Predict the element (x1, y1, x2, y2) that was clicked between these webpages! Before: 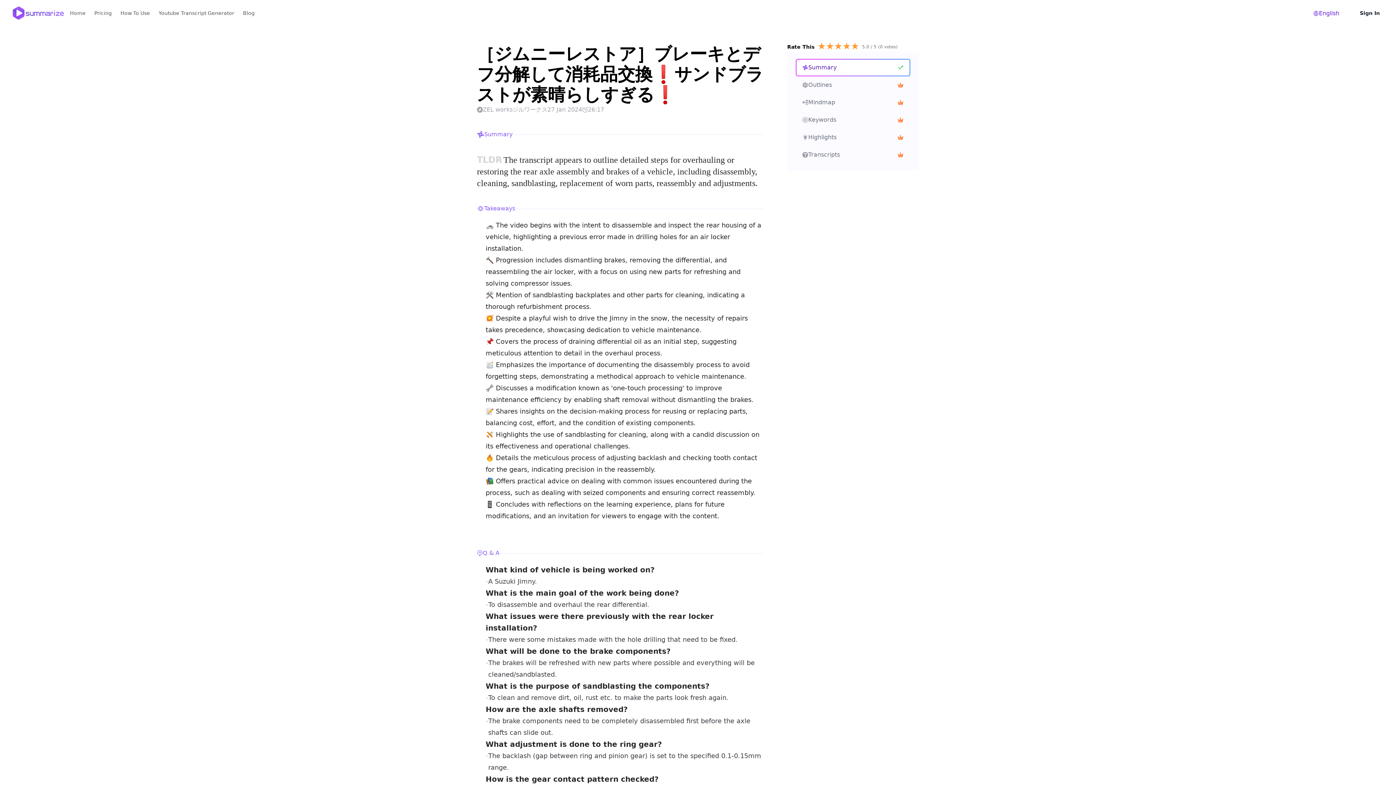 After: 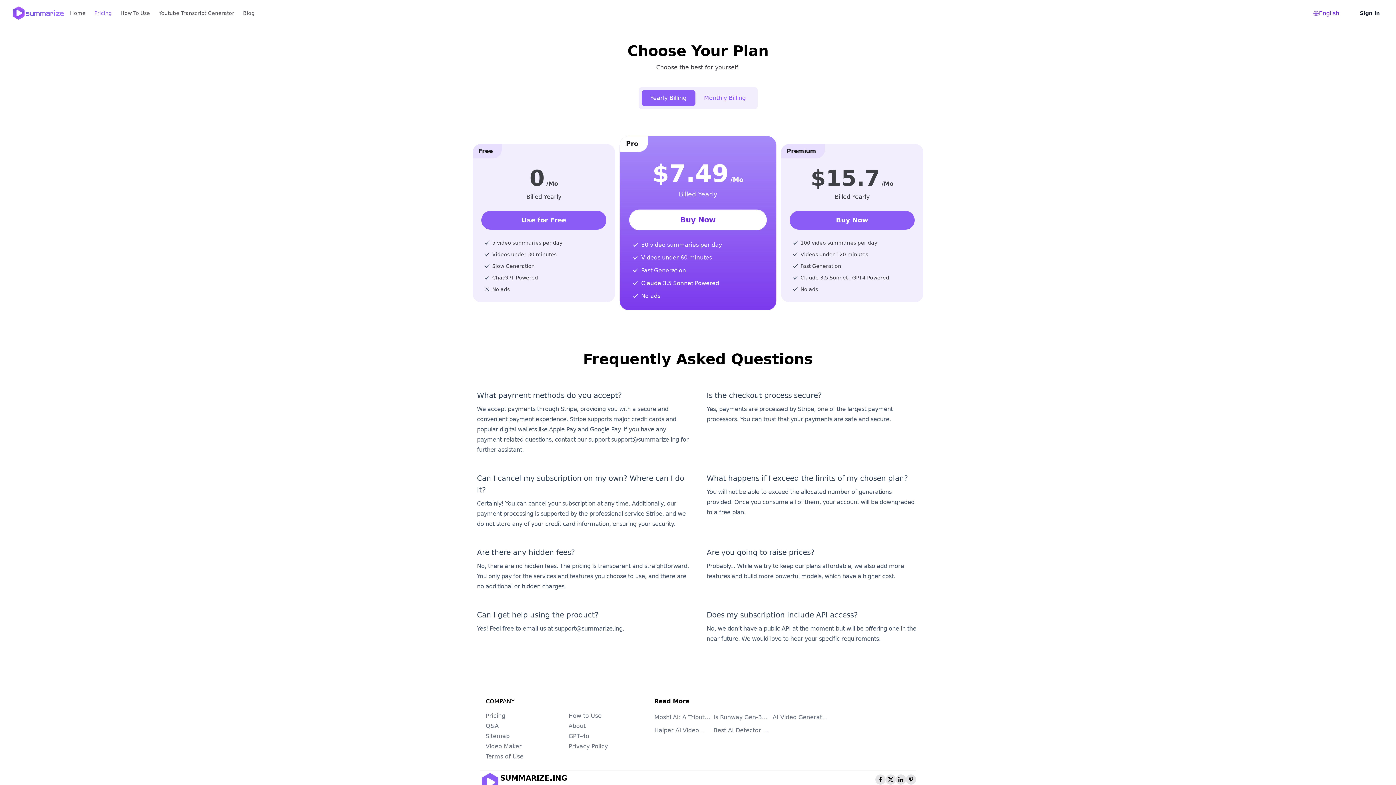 Action: label: Pricing bbox: (89, 7, 116, 18)